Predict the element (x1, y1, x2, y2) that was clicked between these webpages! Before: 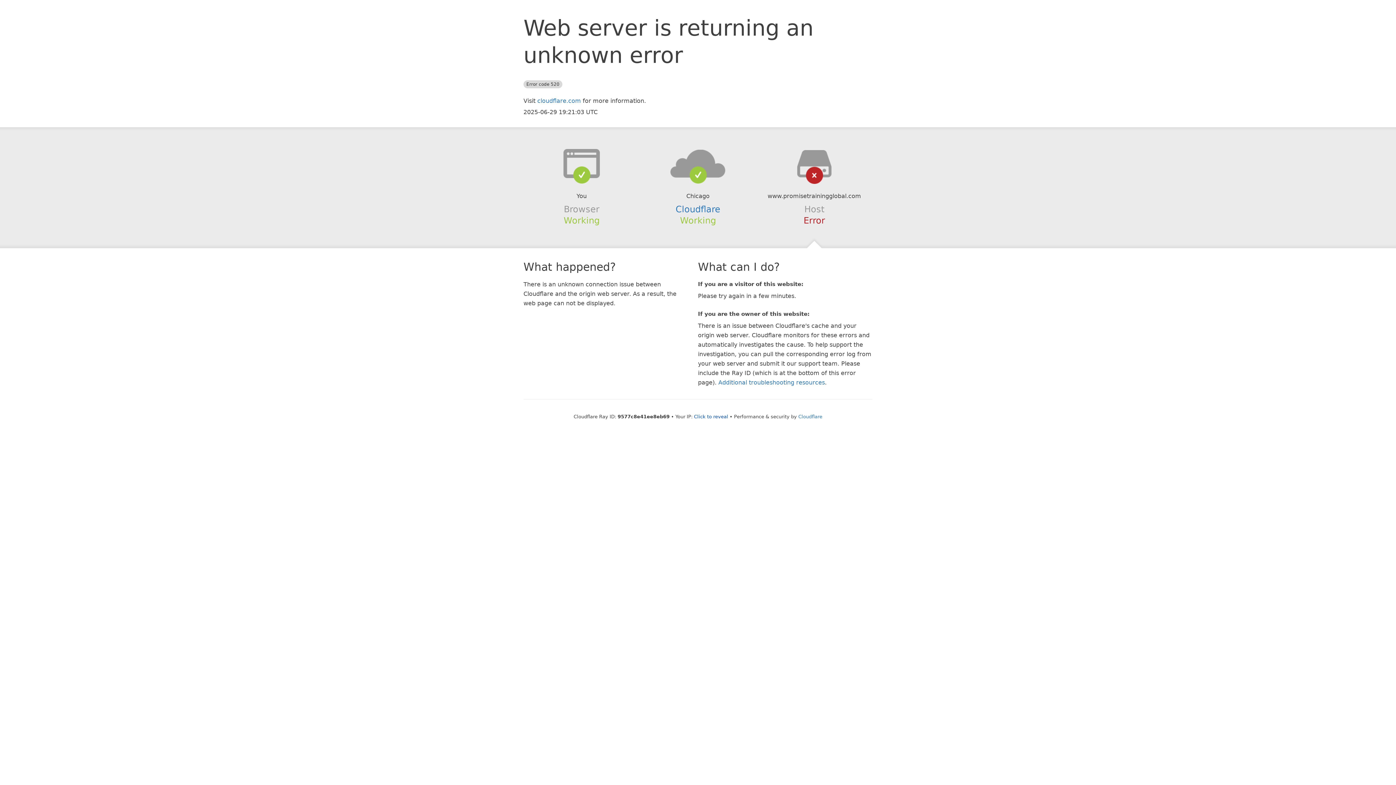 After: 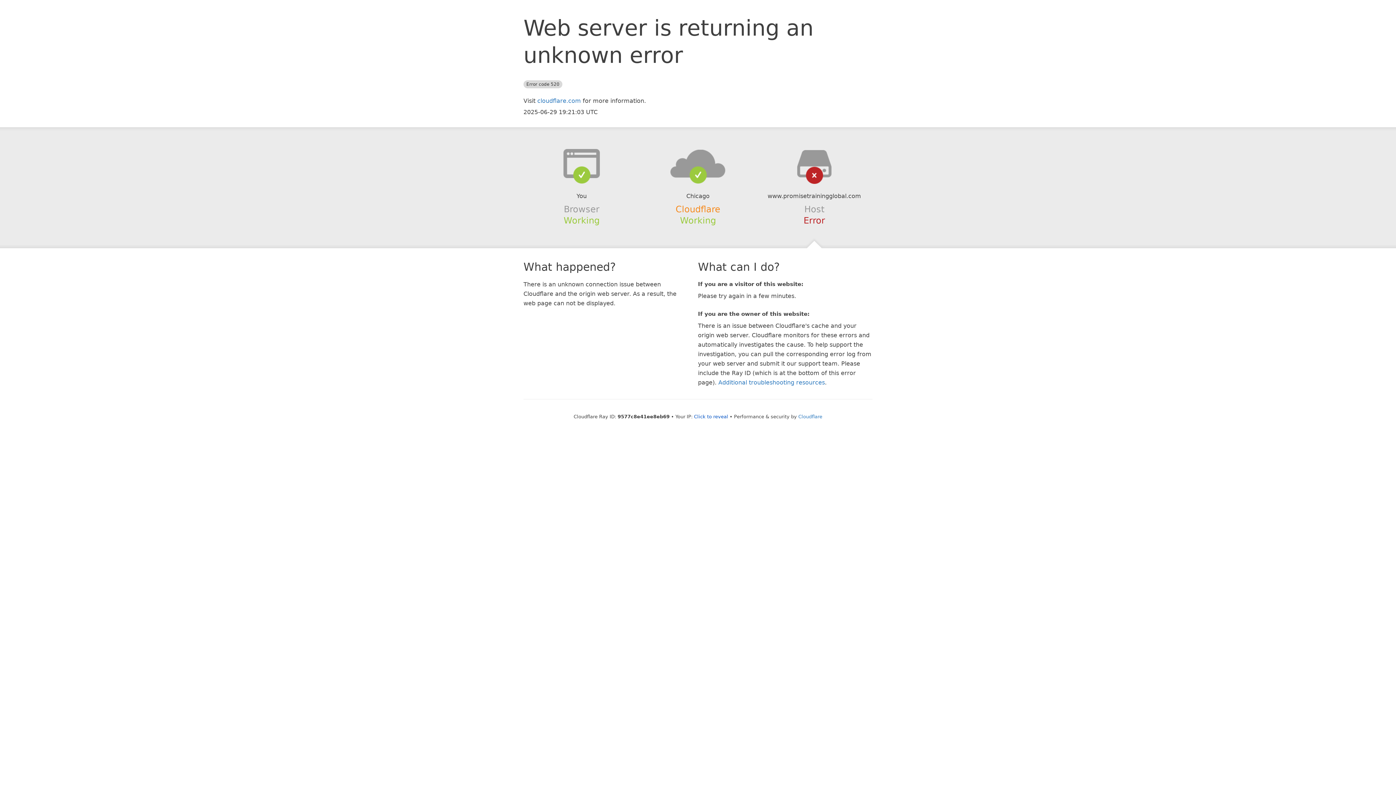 Action: bbox: (675, 204, 720, 214) label: Cloudflare